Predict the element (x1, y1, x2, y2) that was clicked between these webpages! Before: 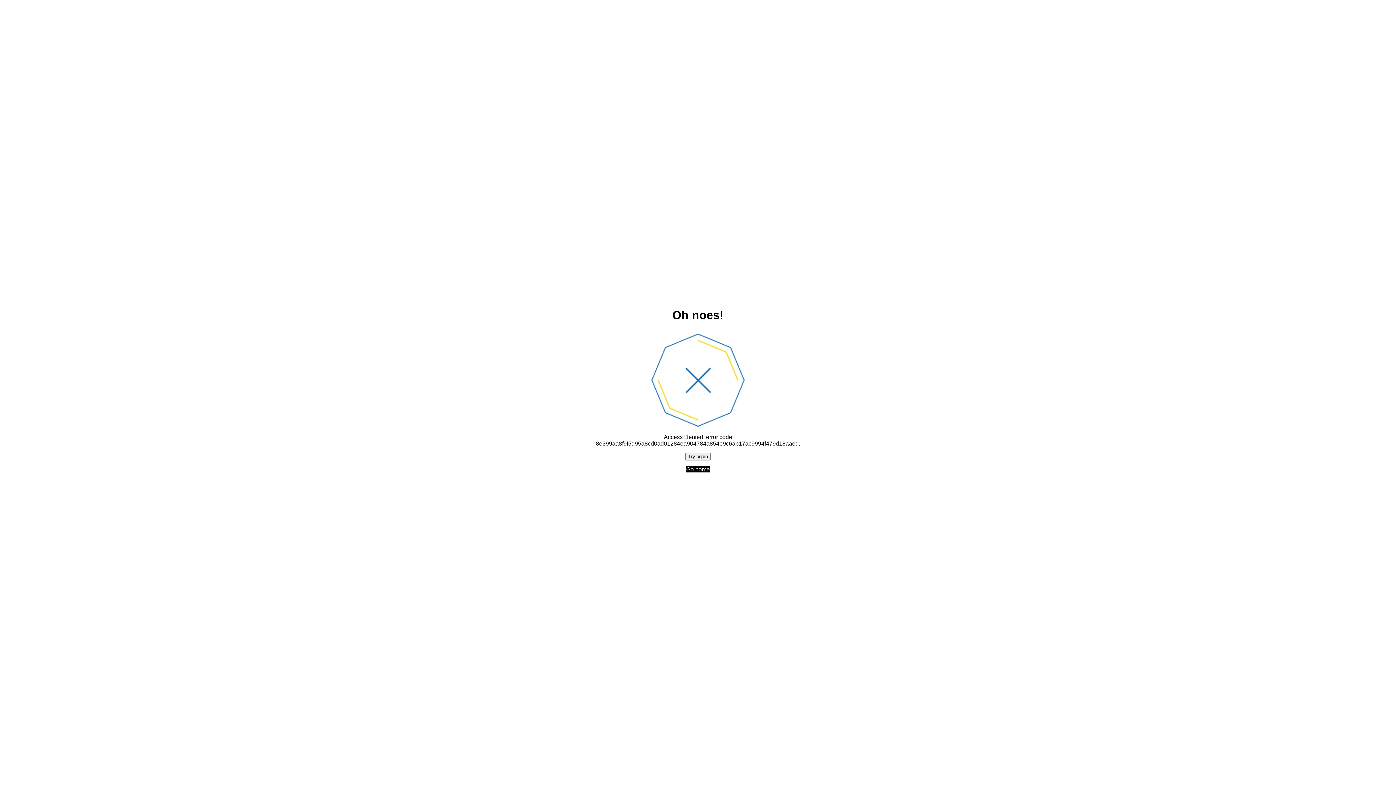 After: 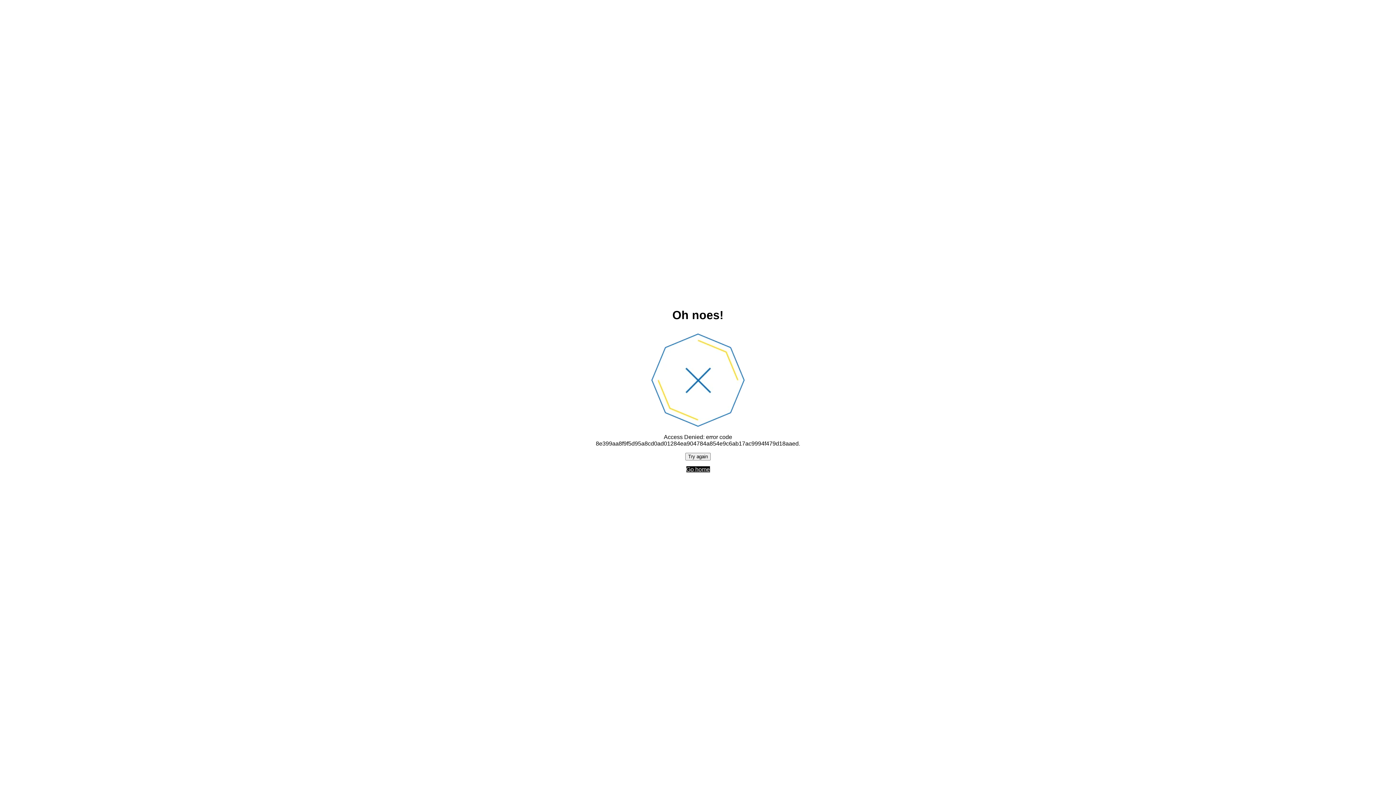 Action: bbox: (685, 452, 710, 460) label: Try again